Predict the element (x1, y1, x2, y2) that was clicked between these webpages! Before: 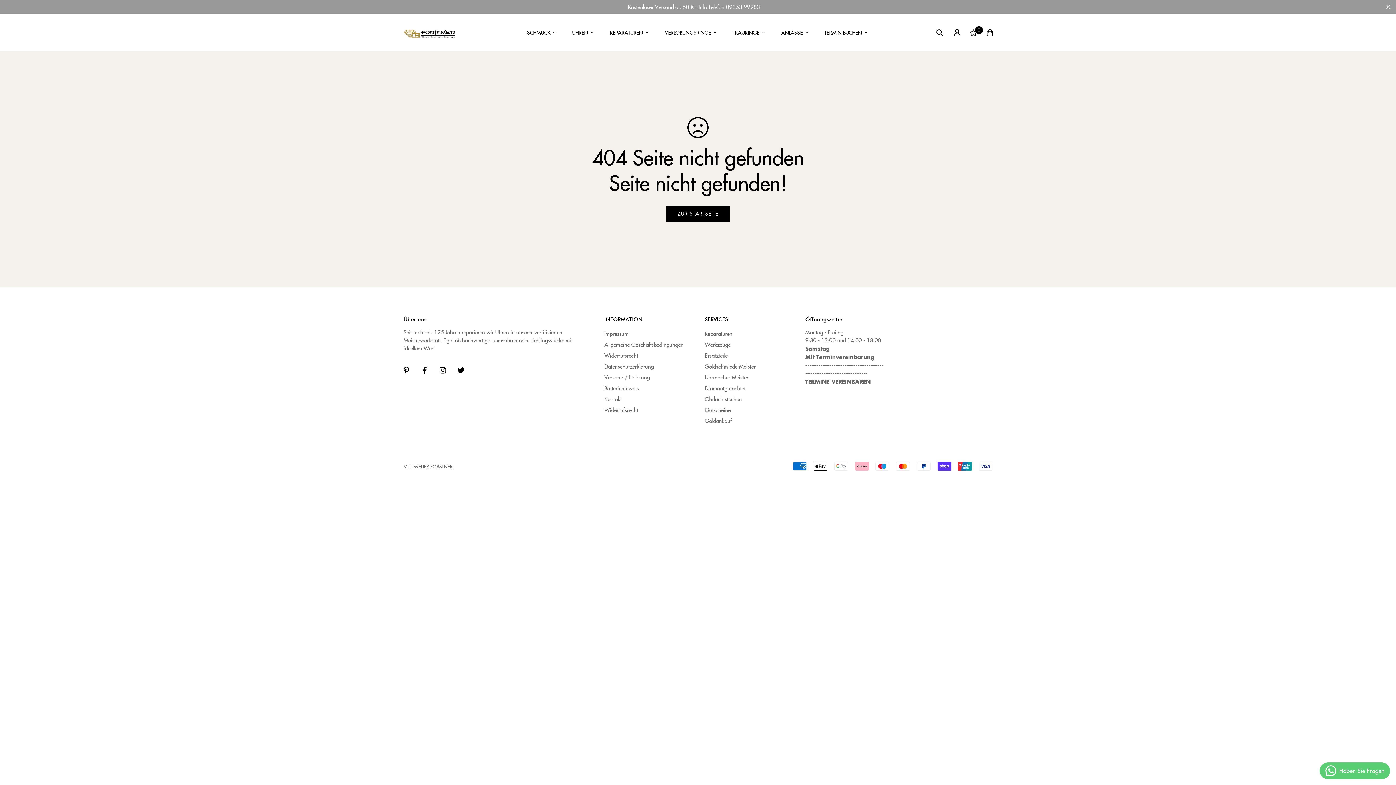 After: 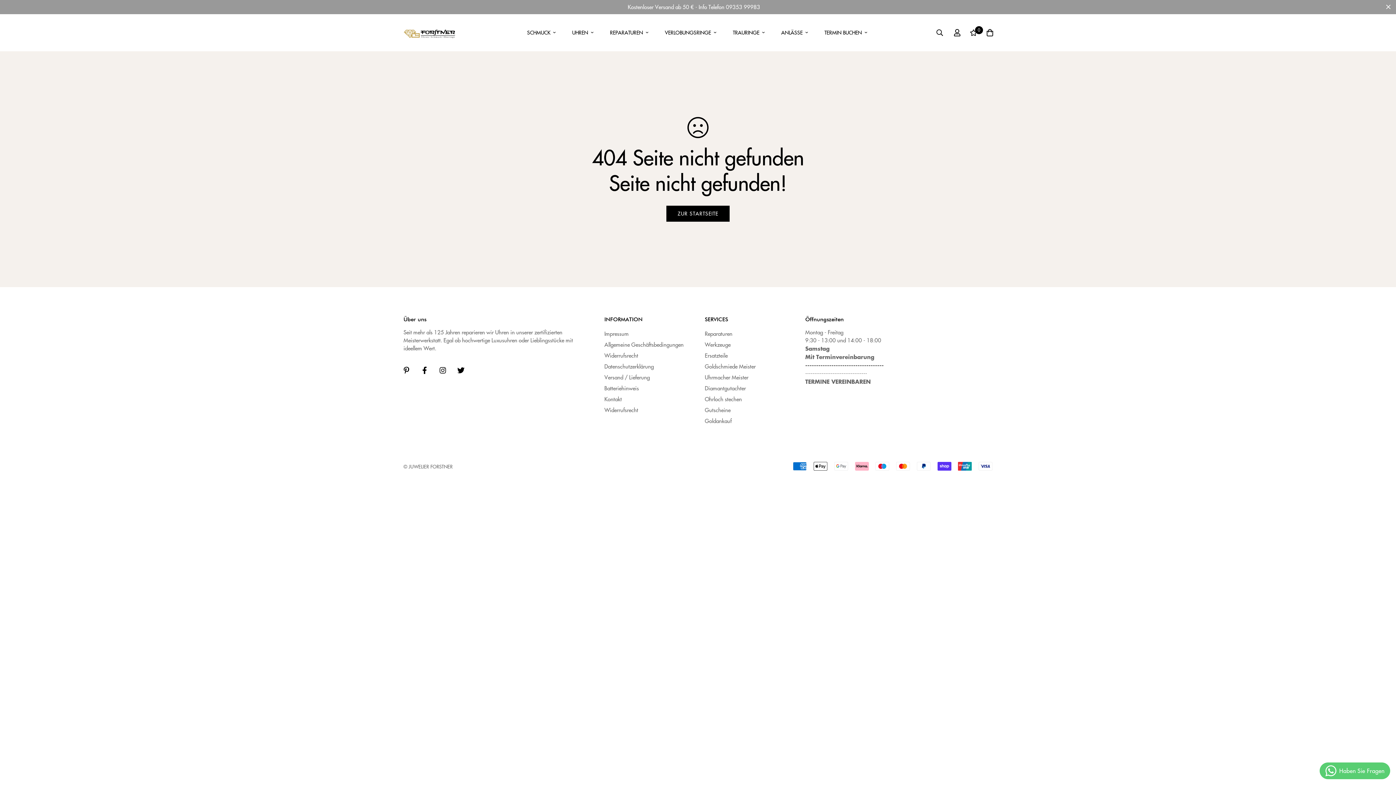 Action: bbox: (451, 366, 470, 374)